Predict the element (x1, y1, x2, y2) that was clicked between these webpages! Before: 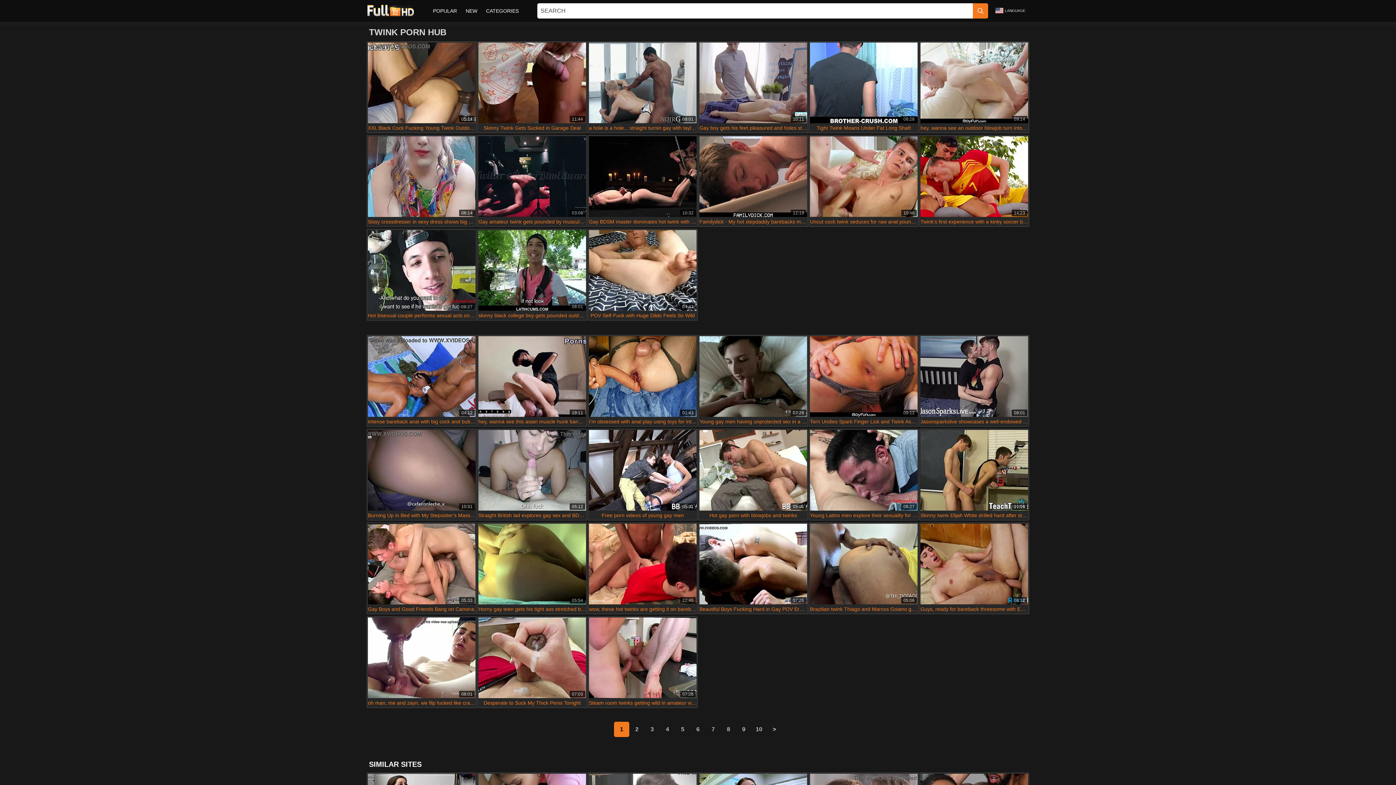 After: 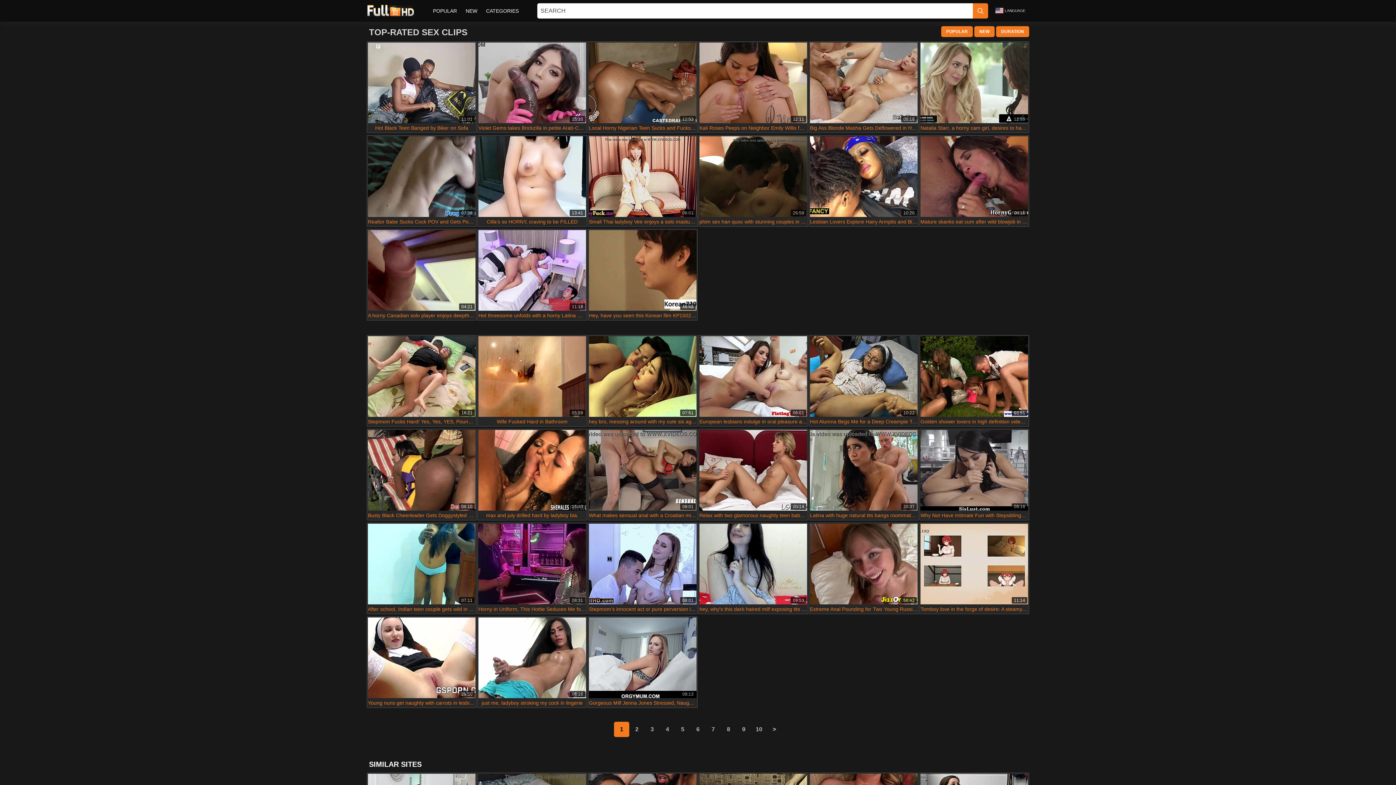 Action: label: POPULAR bbox: (428, 0, 461, 21)